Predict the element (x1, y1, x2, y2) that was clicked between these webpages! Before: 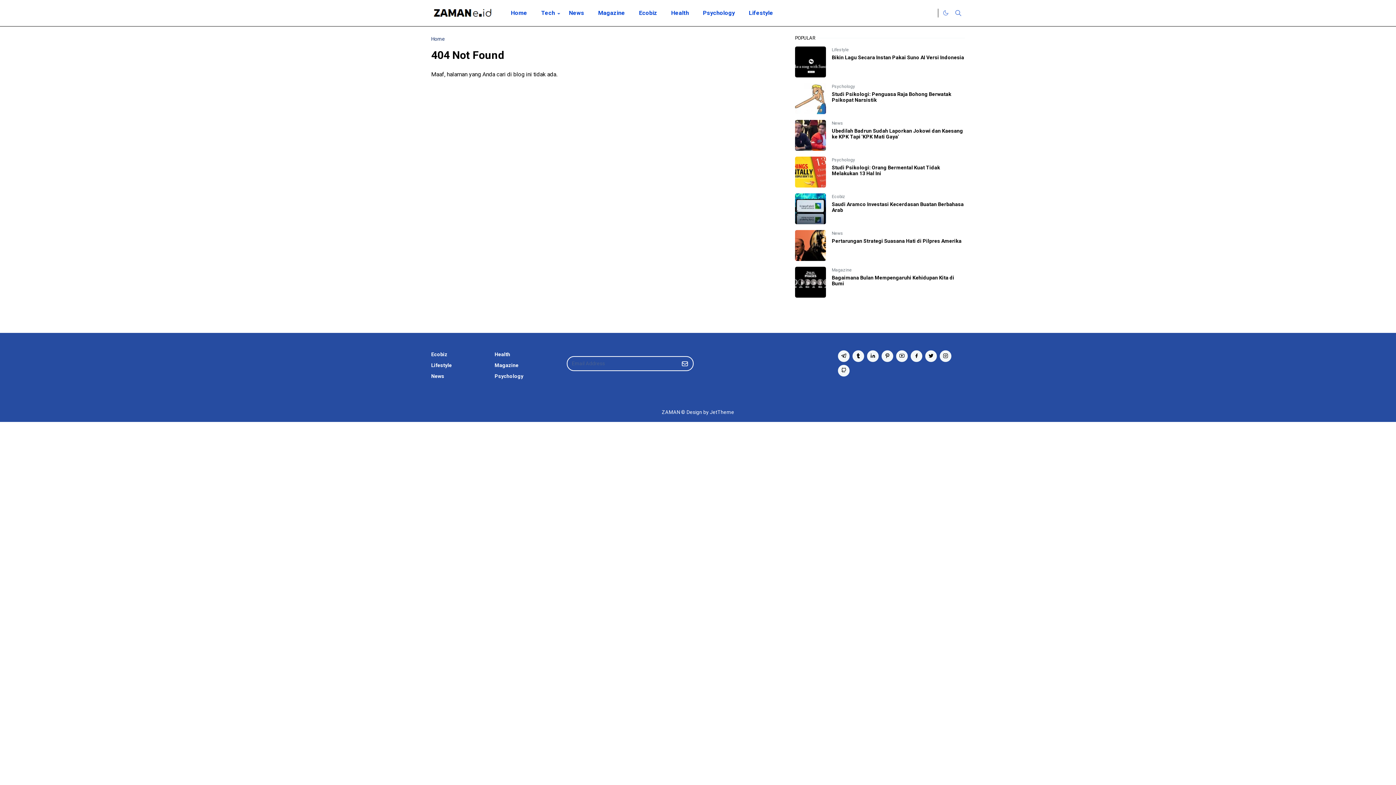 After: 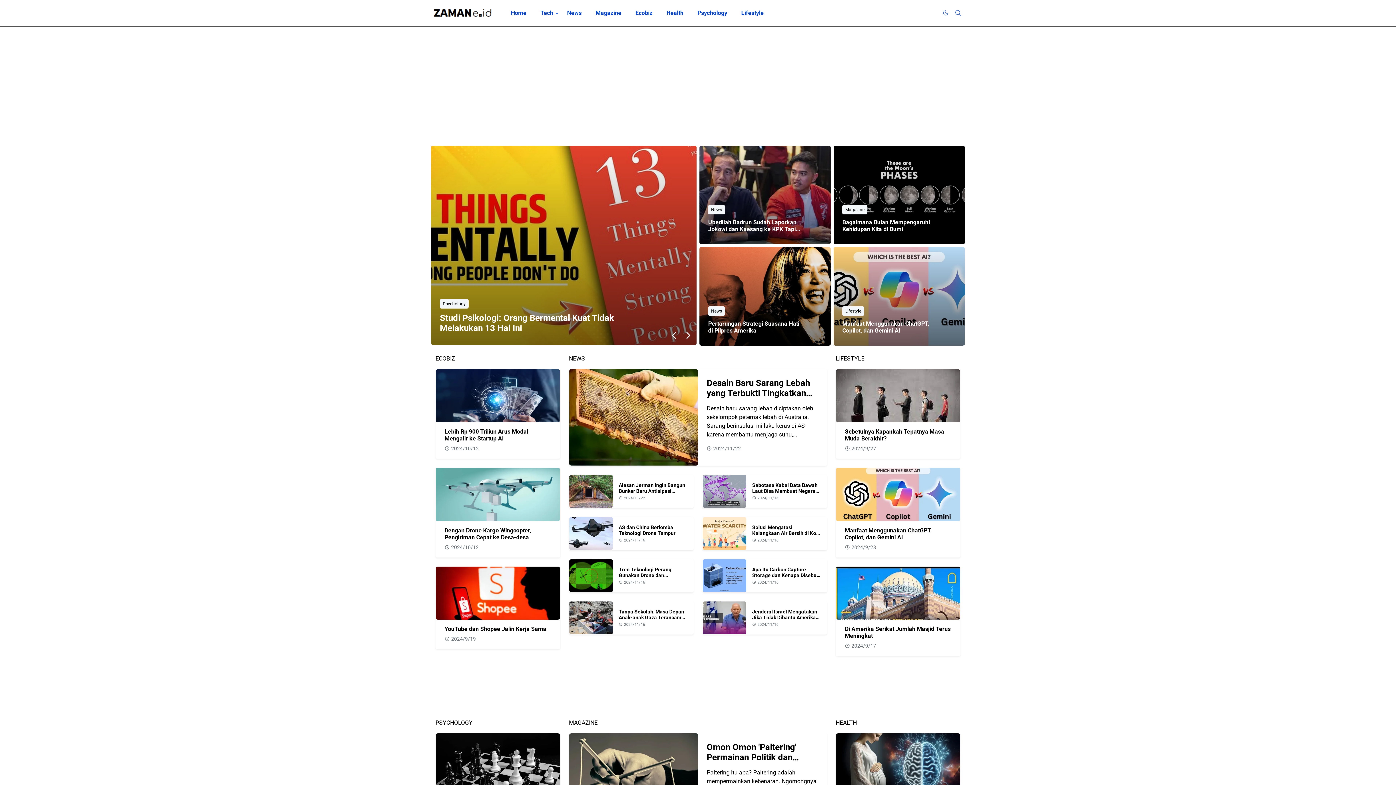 Action: bbox: (431, 4, 498, 22)